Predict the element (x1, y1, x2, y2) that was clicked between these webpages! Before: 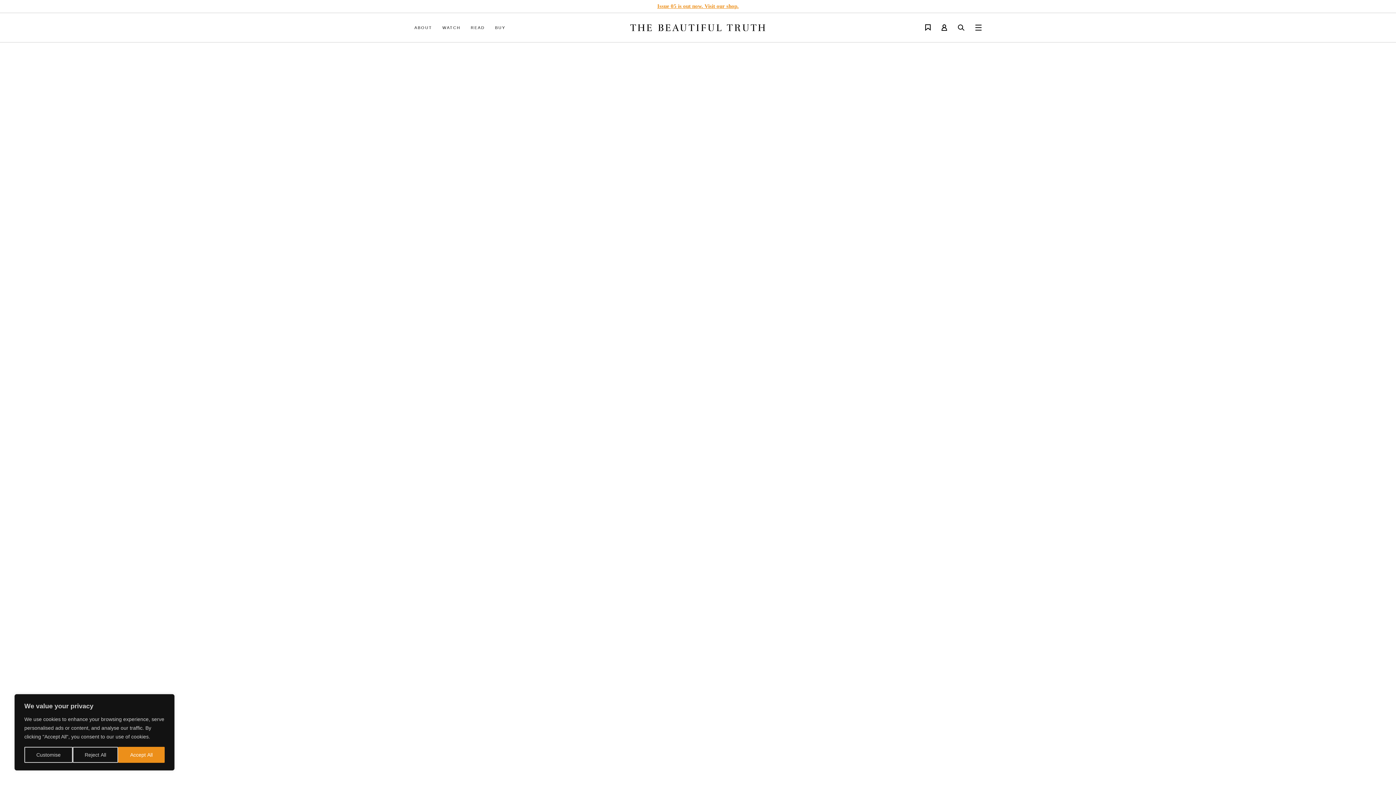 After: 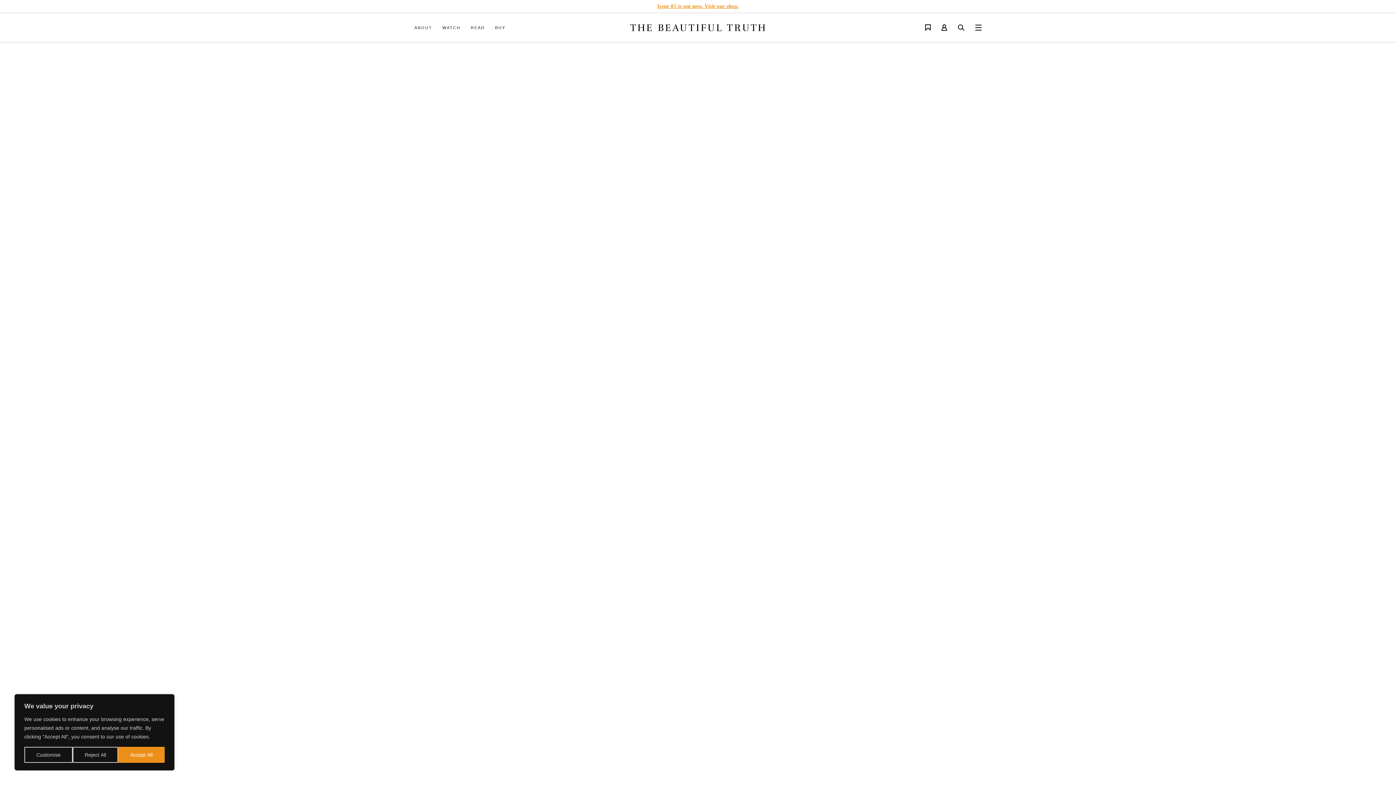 Action: bbox: (975, 24, 981, 30)